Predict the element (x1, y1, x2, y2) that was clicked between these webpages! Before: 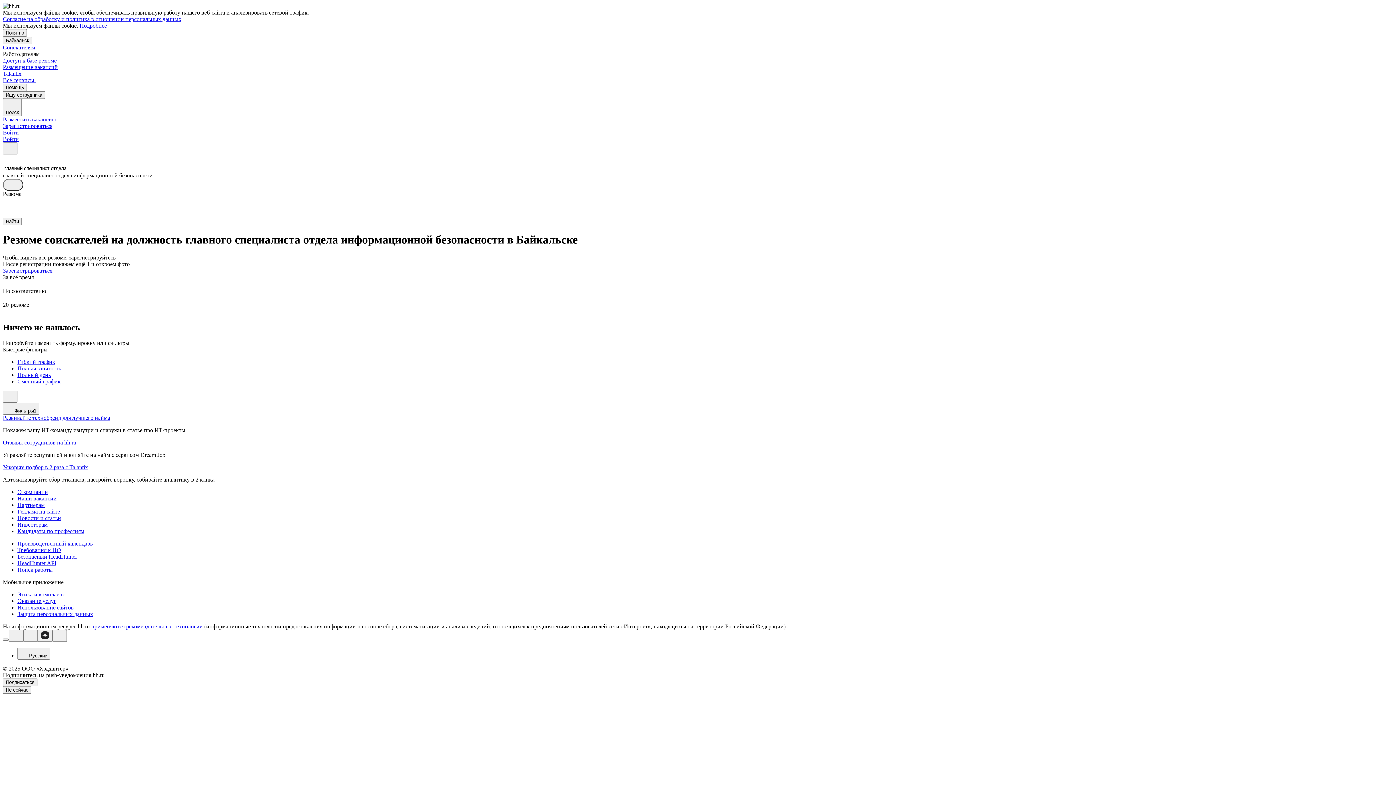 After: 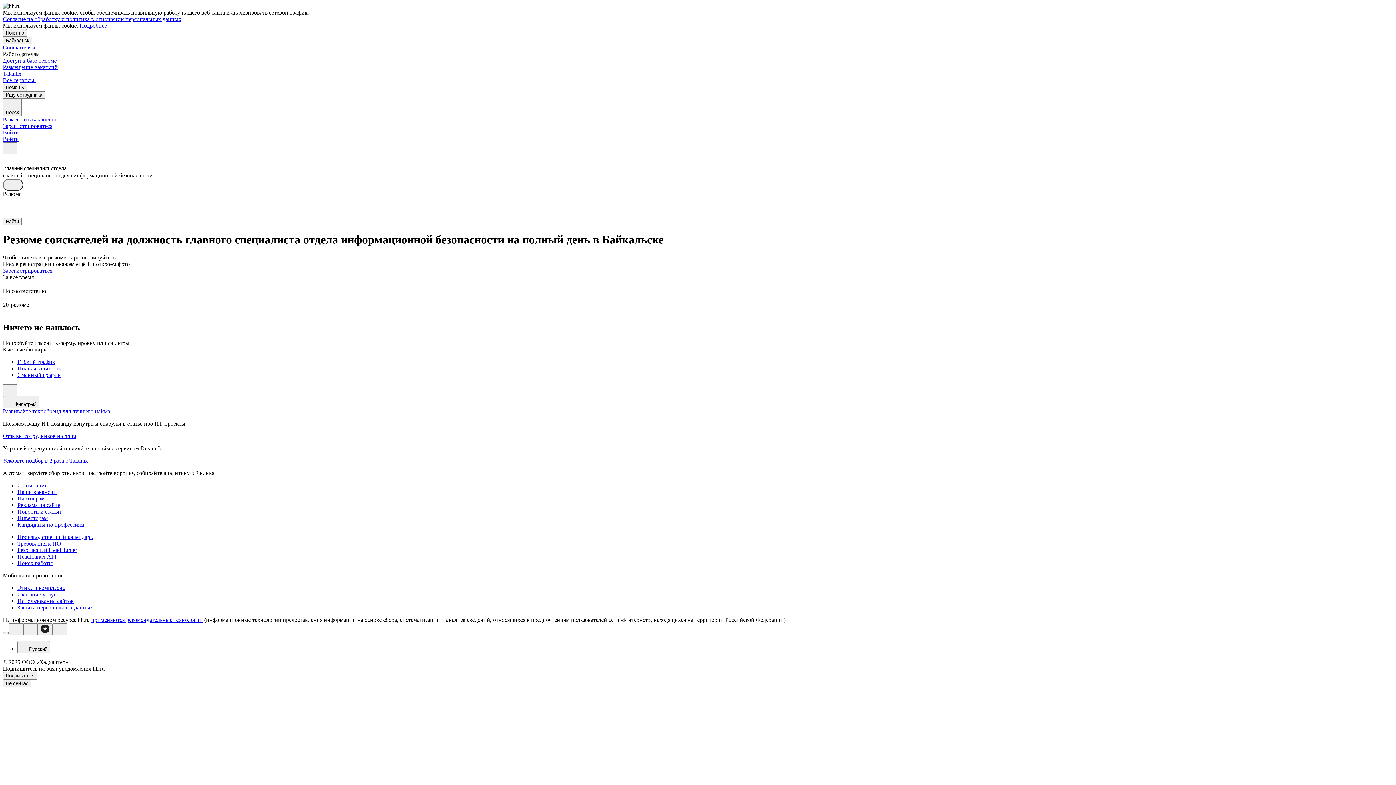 Action: label: Полный день bbox: (17, 371, 1393, 378)